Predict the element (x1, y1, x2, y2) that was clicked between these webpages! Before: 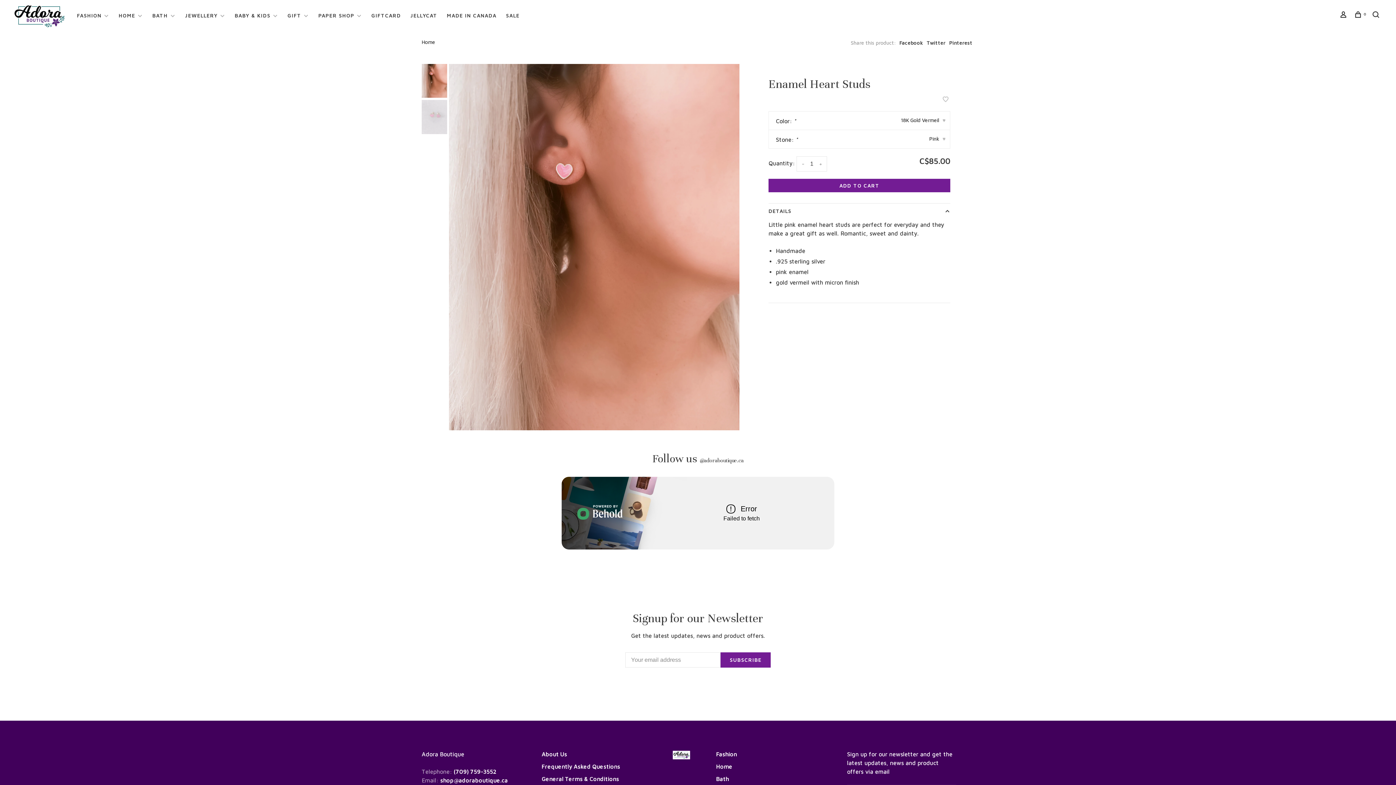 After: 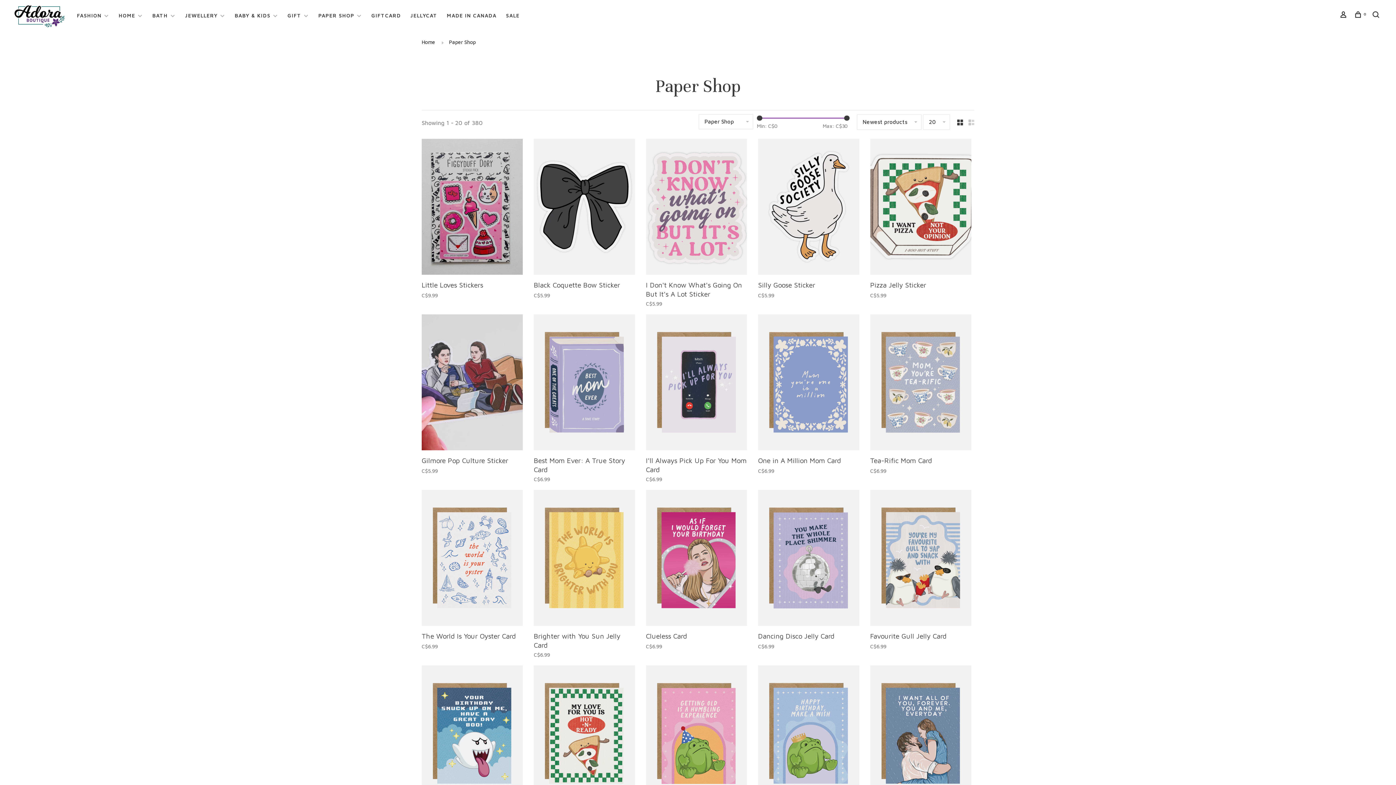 Action: bbox: (318, 12, 354, 18) label: PAPER SHOP